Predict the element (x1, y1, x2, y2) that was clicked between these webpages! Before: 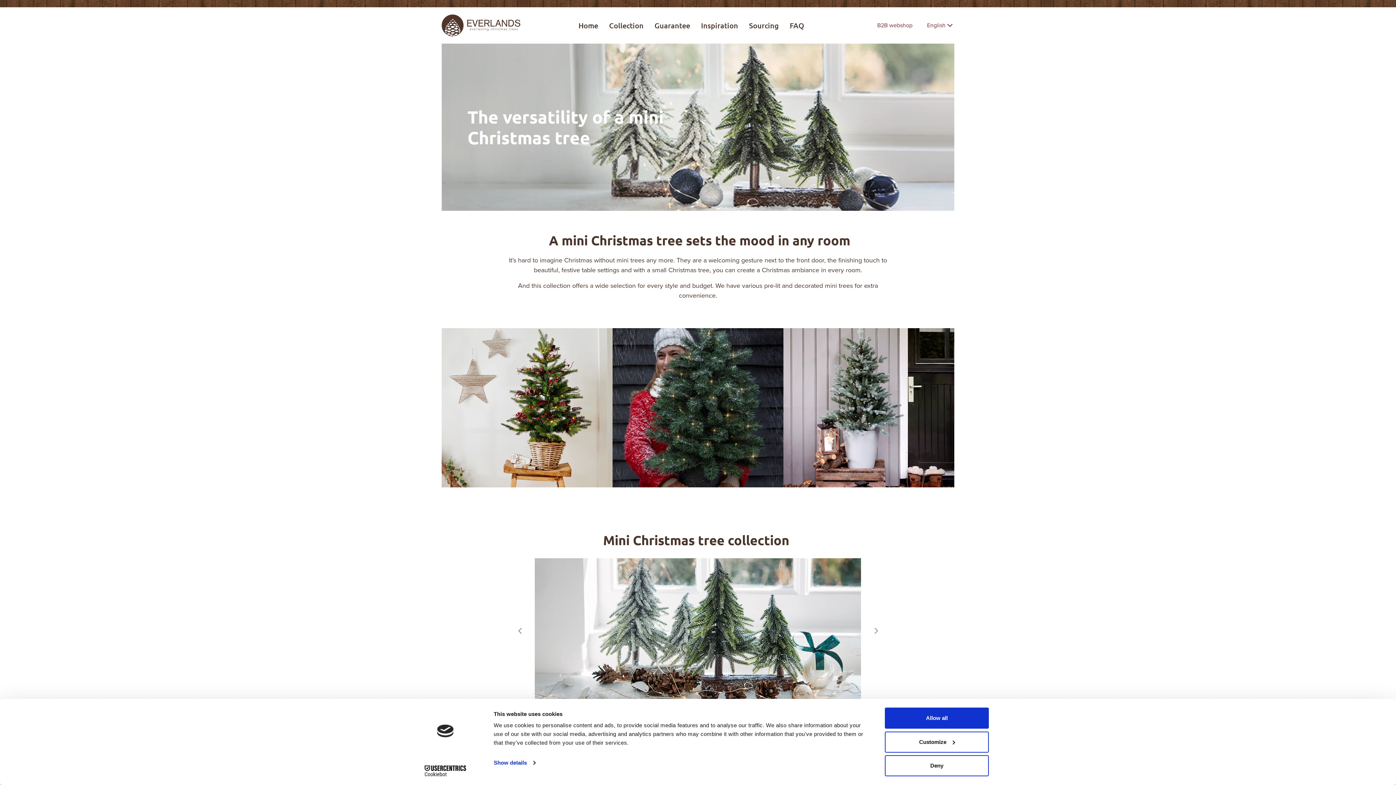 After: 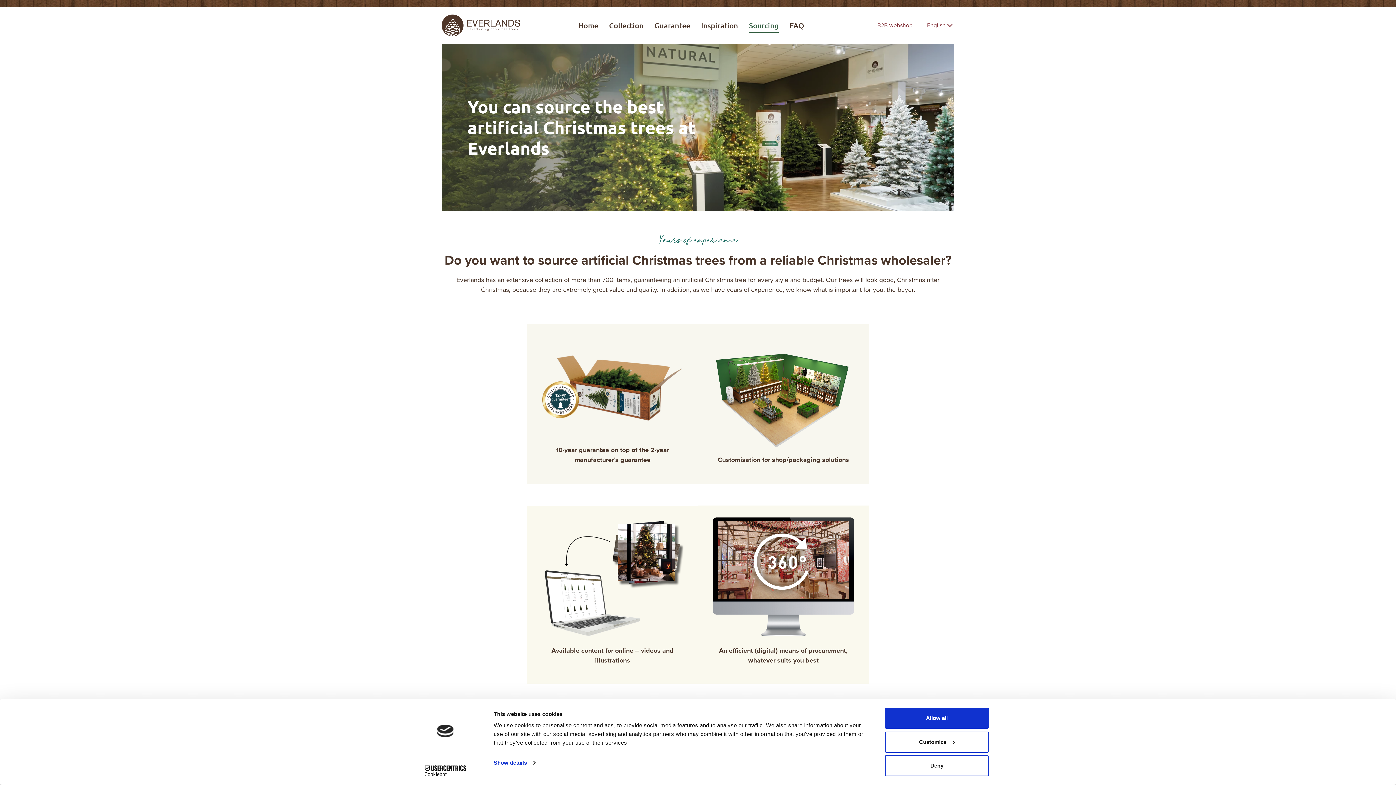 Action: label: Sourcing bbox: (749, 21, 779, 29)